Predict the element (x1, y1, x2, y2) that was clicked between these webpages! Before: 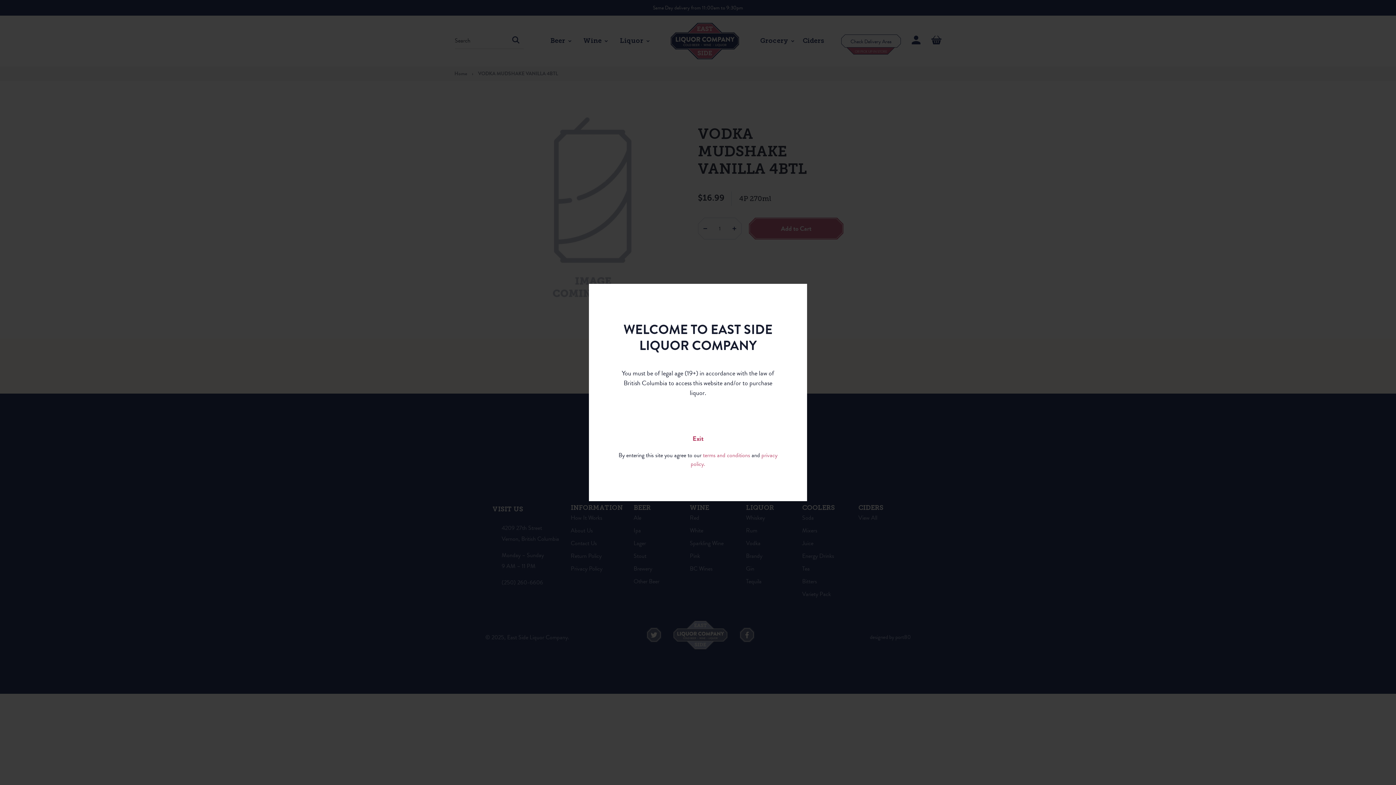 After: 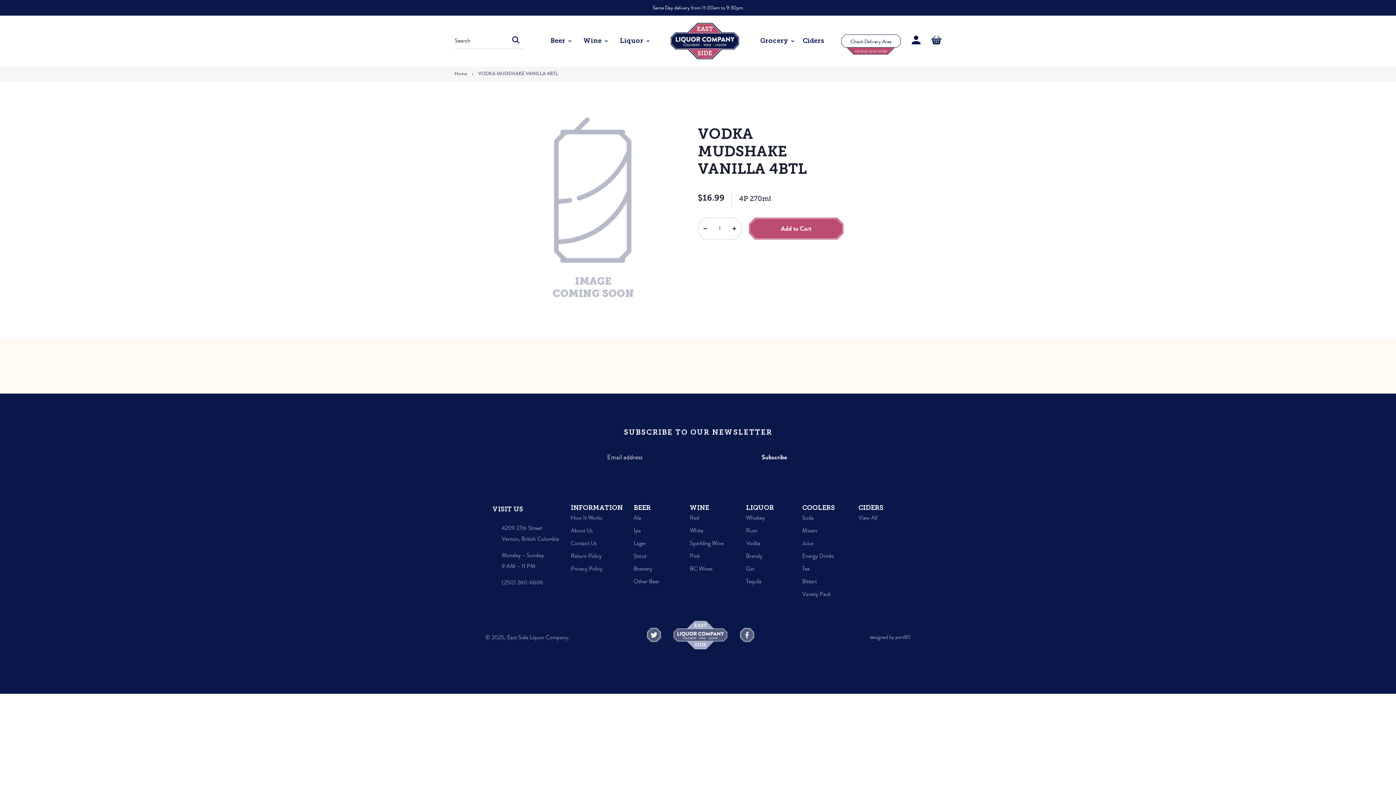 Action: label: Enter bbox: (665, 405, 730, 426)